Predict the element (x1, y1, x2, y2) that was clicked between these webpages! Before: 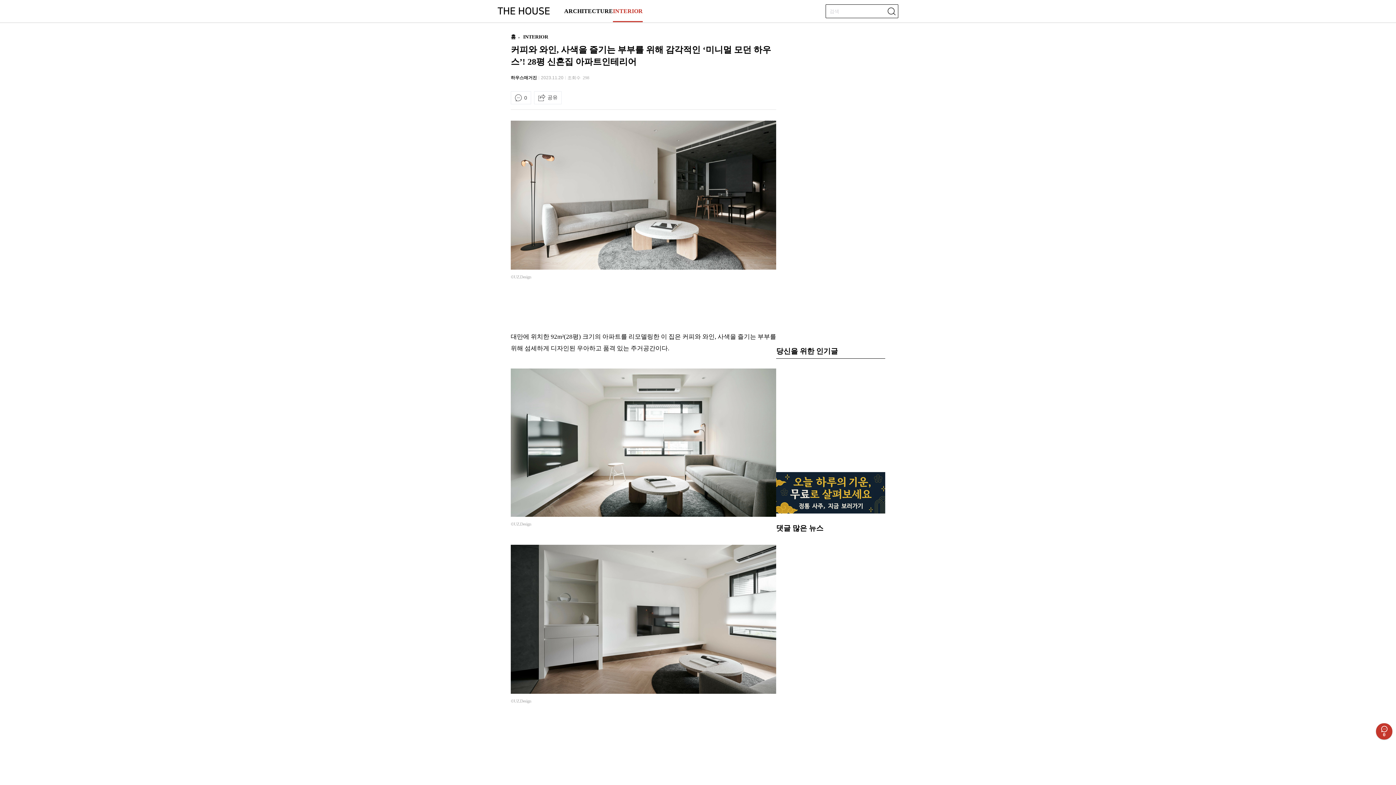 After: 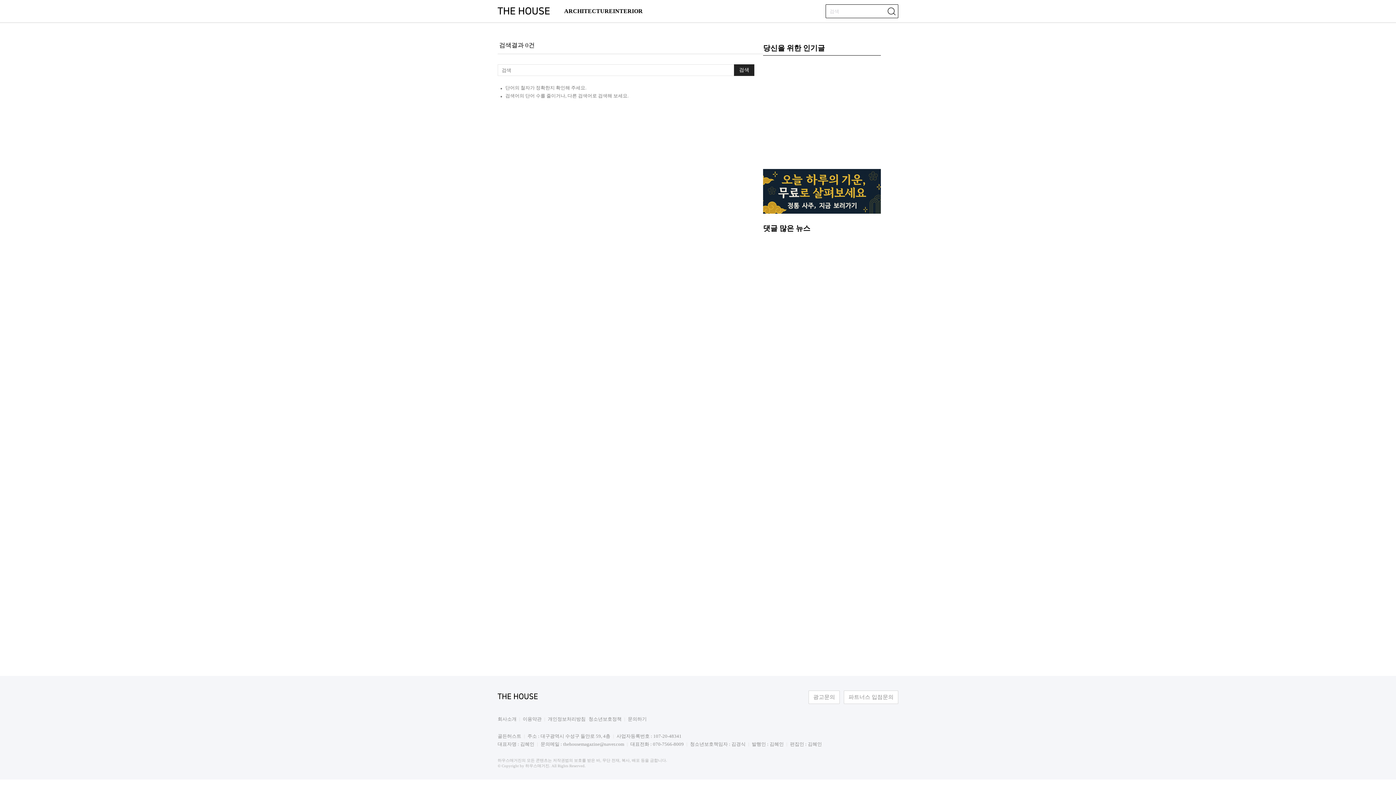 Action: bbox: (885, 5, 897, 17)